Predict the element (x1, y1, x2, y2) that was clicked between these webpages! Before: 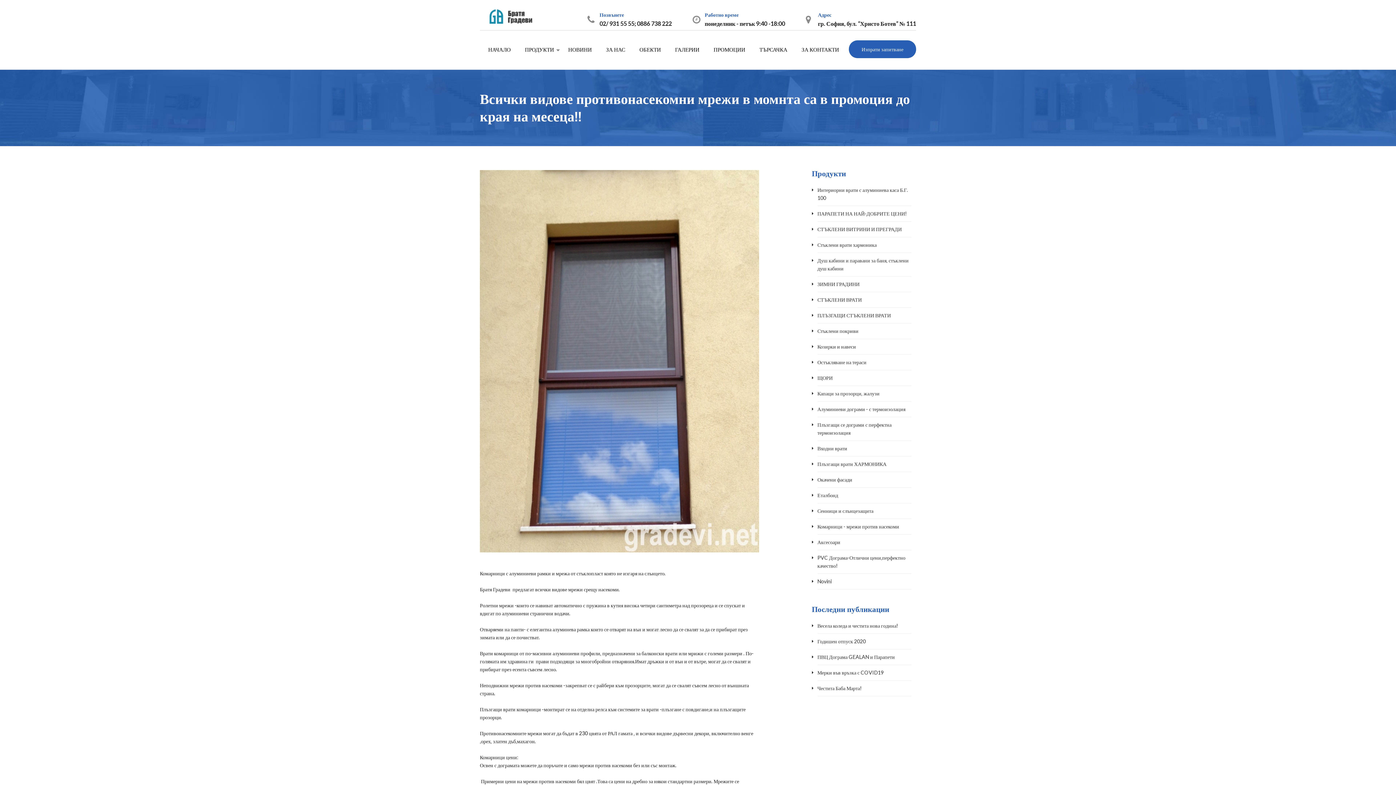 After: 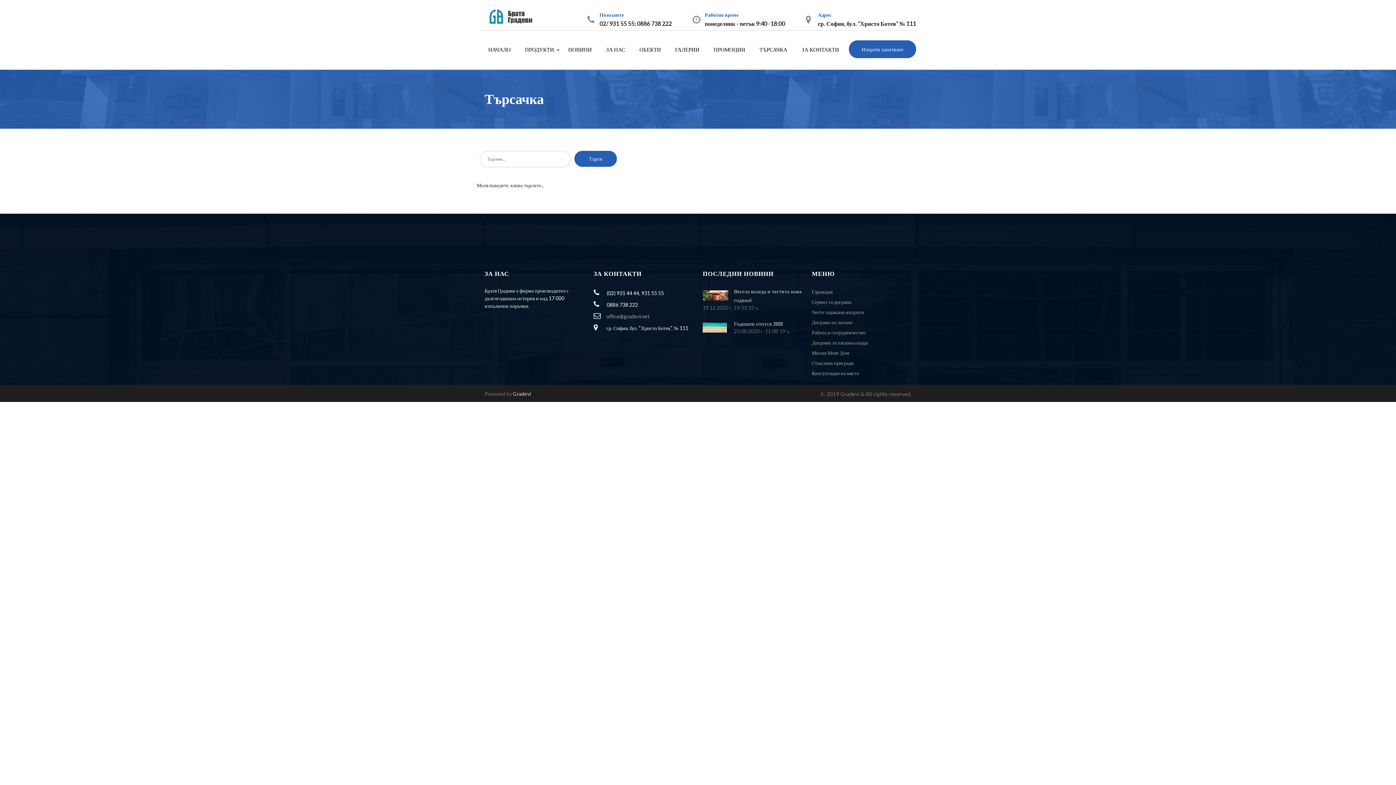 Action: label:  ТЪРСАЧКА bbox: (751, 42, 793, 57)